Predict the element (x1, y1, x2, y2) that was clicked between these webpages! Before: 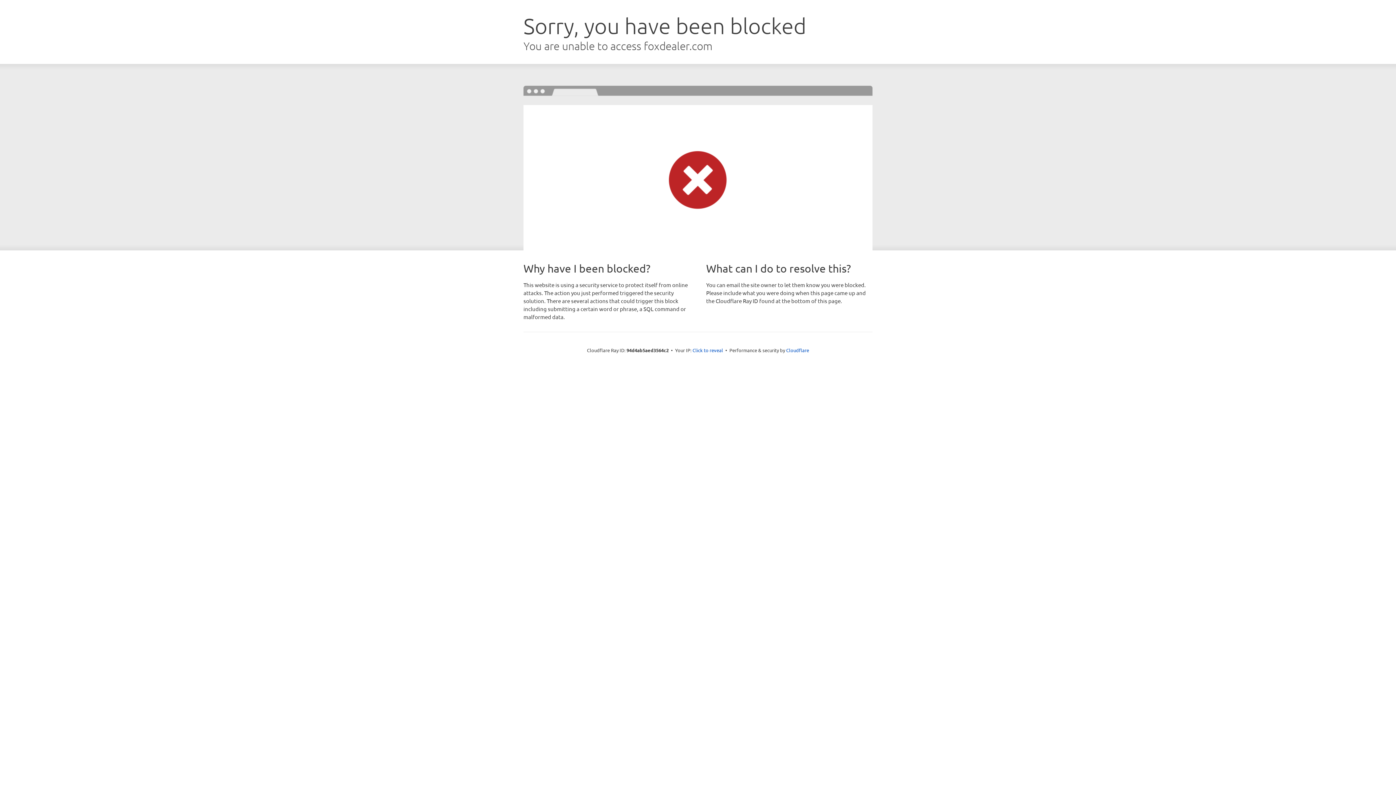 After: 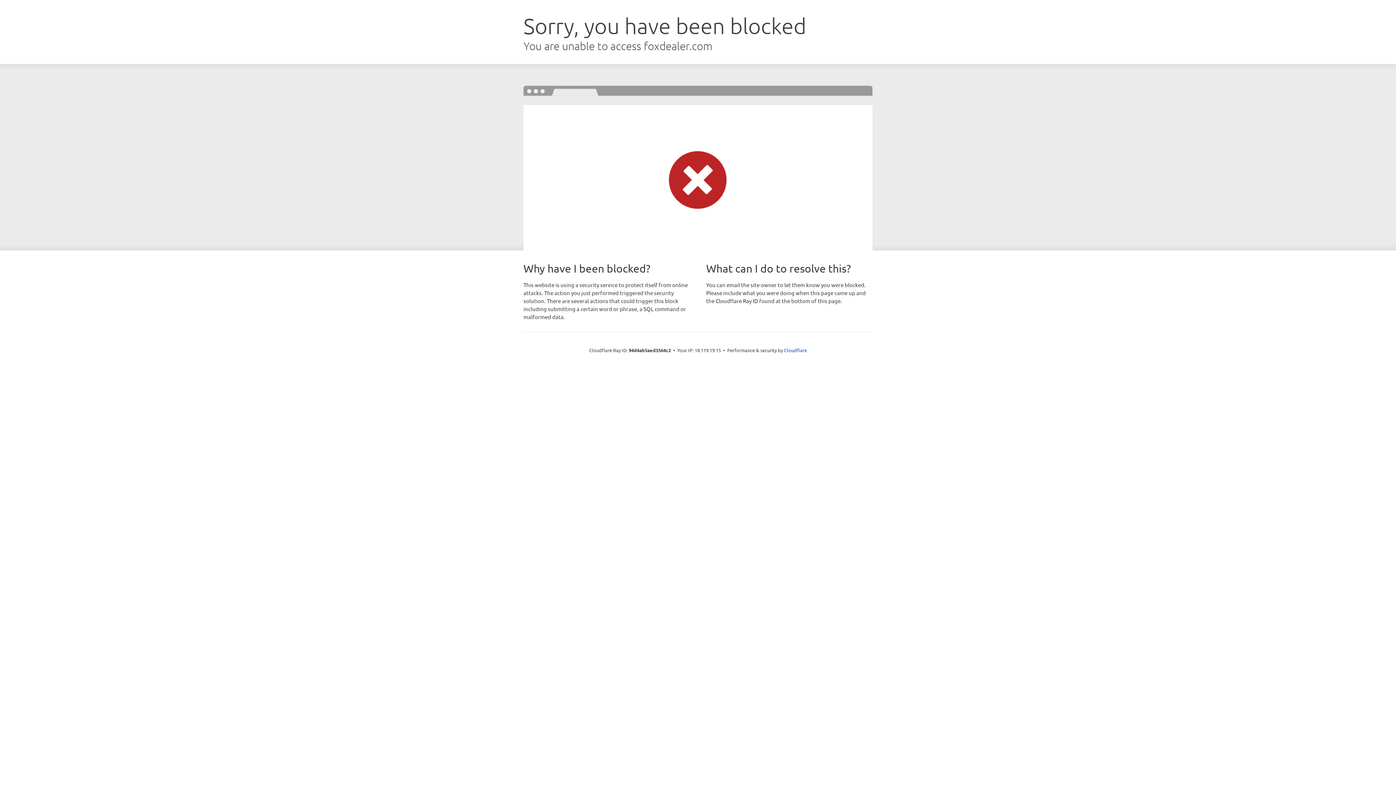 Action: bbox: (692, 346, 723, 353) label: Click to reveal